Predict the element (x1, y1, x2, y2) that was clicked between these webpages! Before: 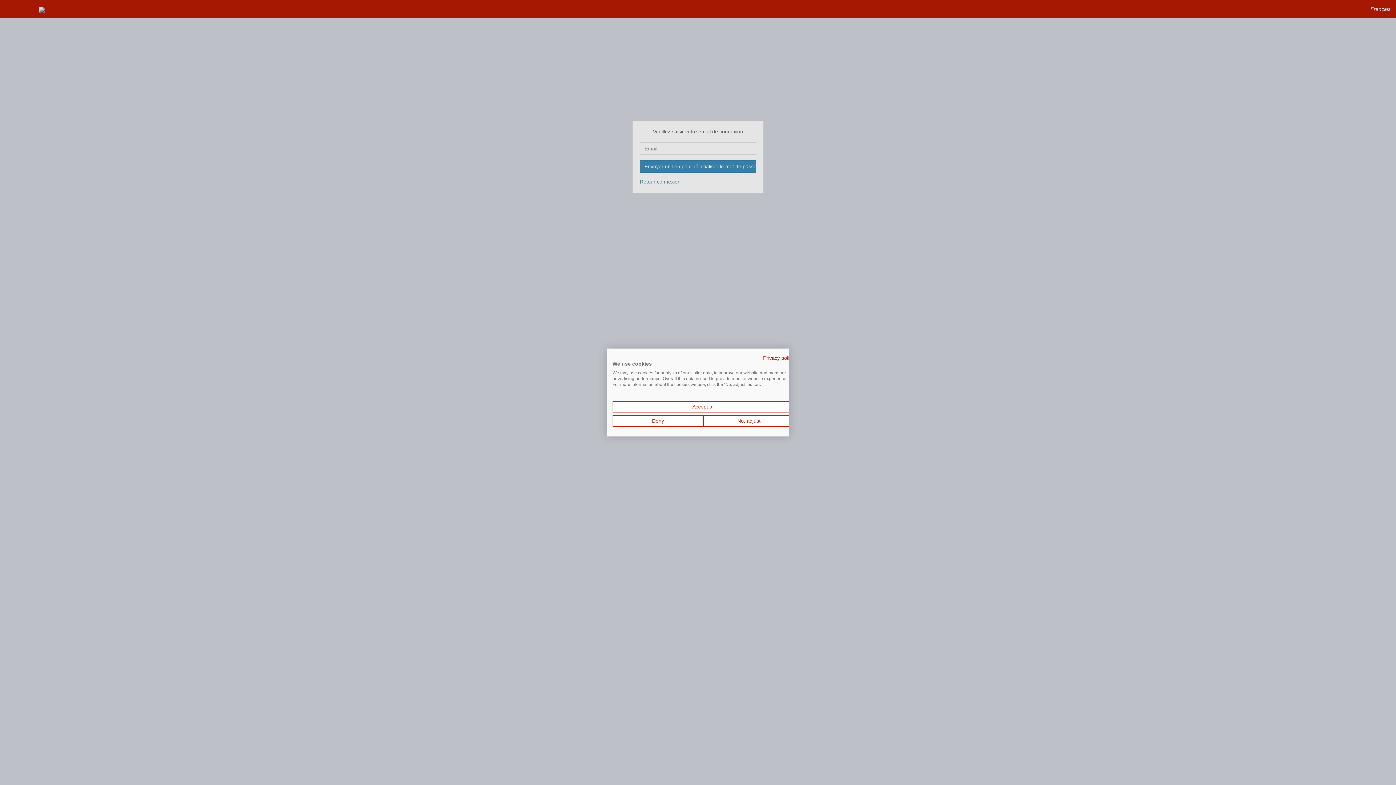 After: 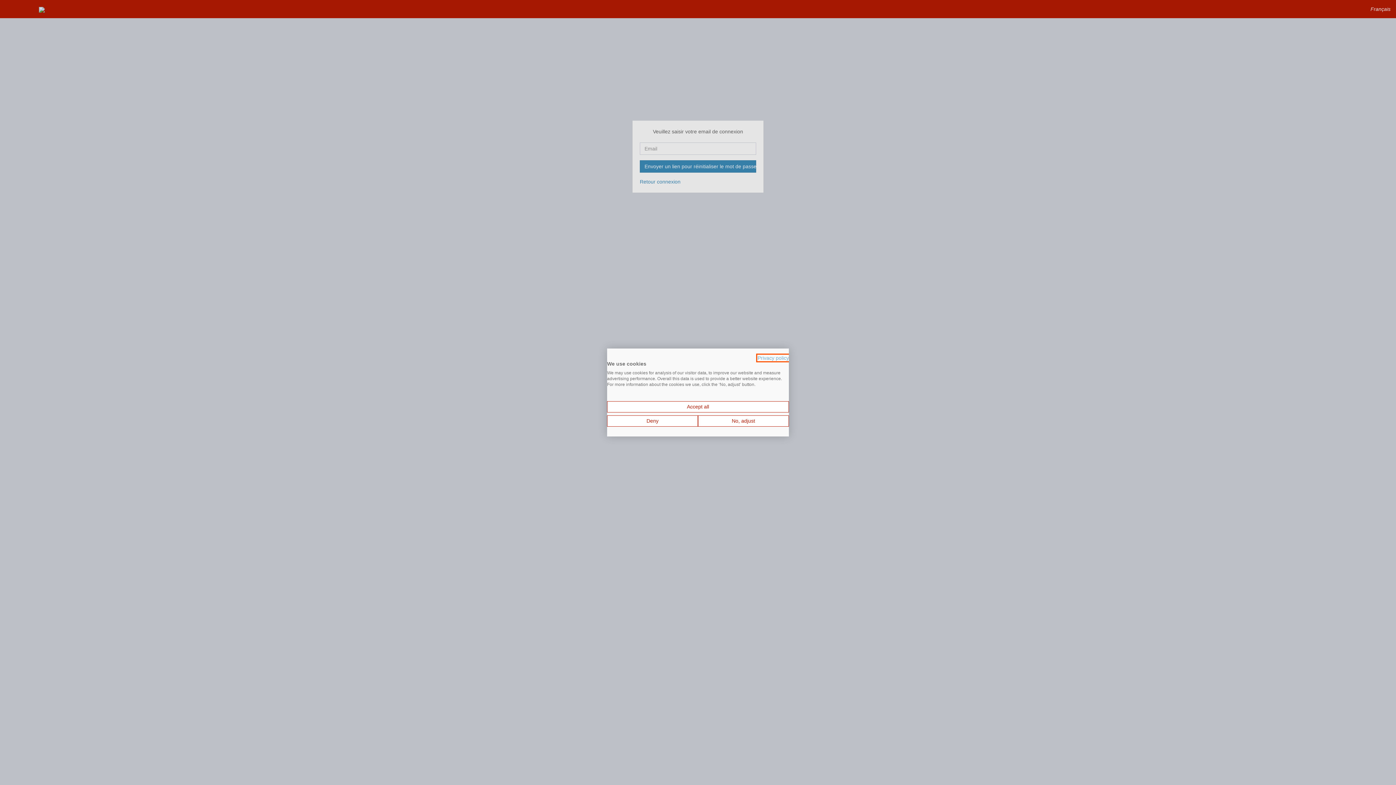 Action: label: Privacy Policy. External link. Opens in a new tab or window. bbox: (763, 355, 794, 361)